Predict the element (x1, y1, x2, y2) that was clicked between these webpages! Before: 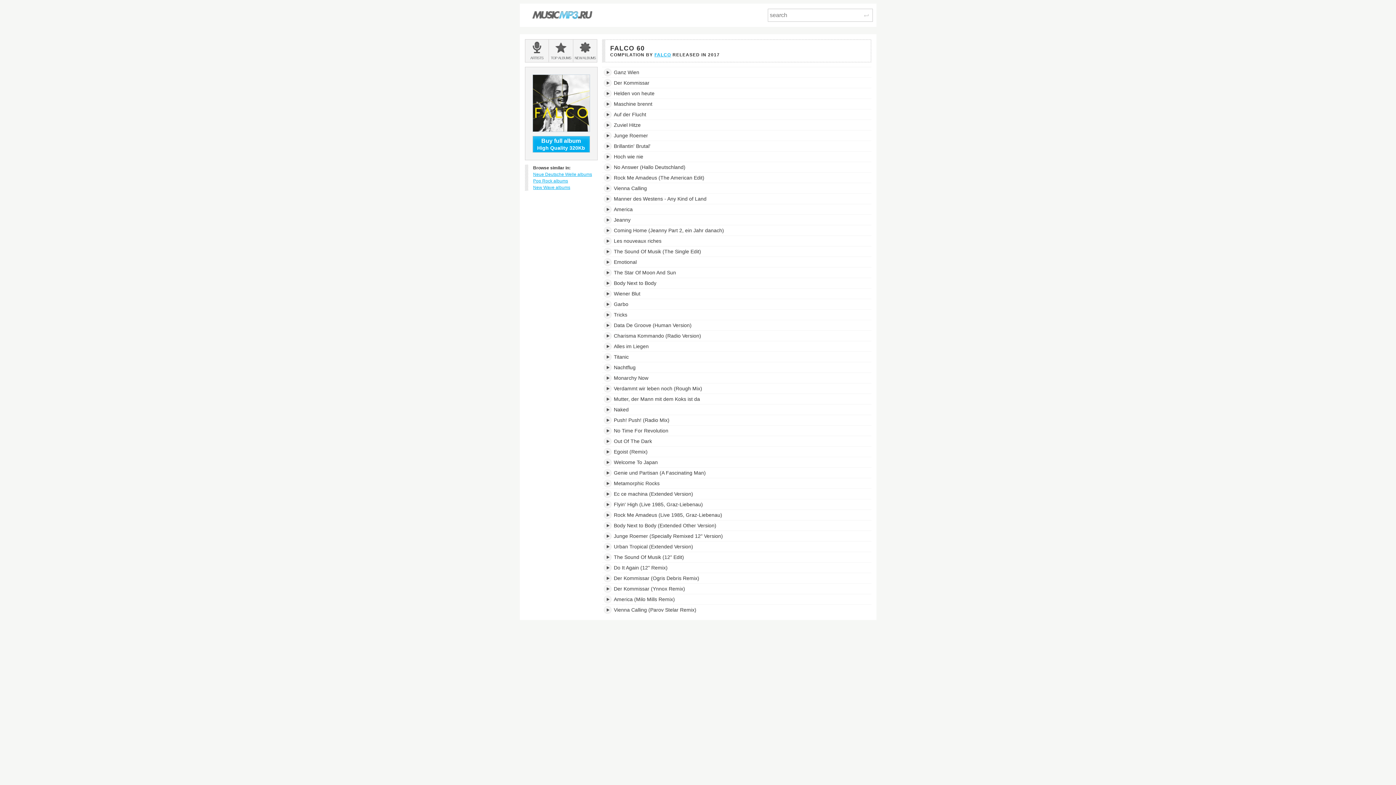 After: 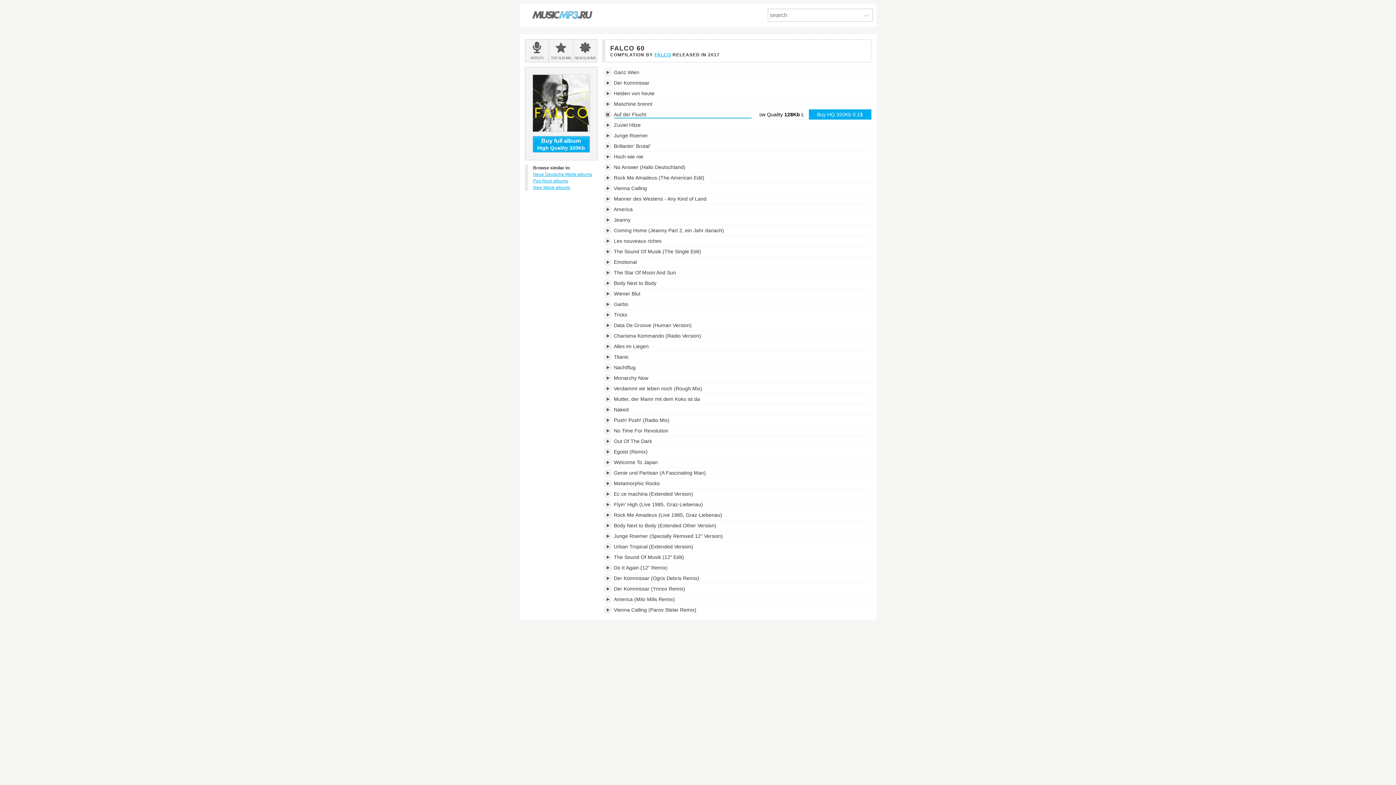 Action: bbox: (603, 110, 612, 118)